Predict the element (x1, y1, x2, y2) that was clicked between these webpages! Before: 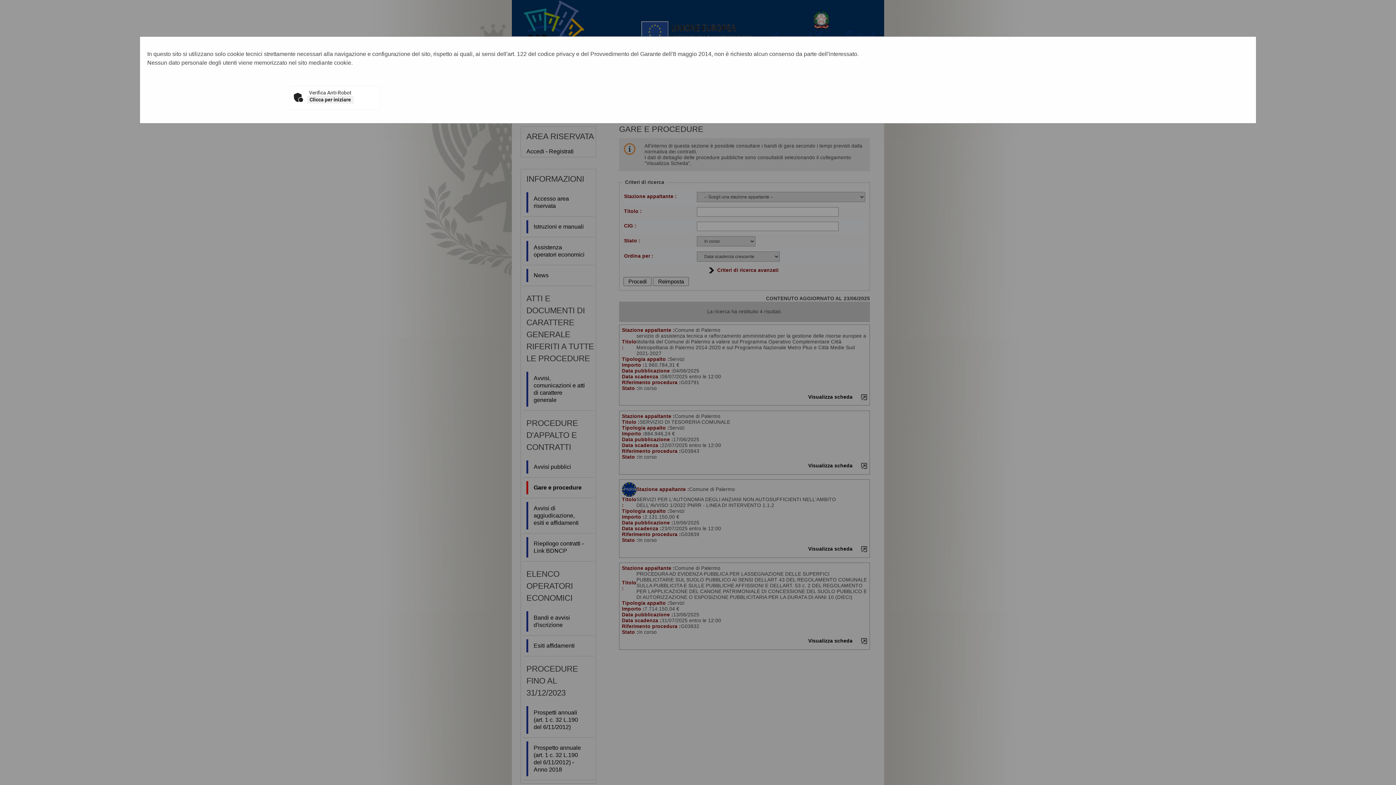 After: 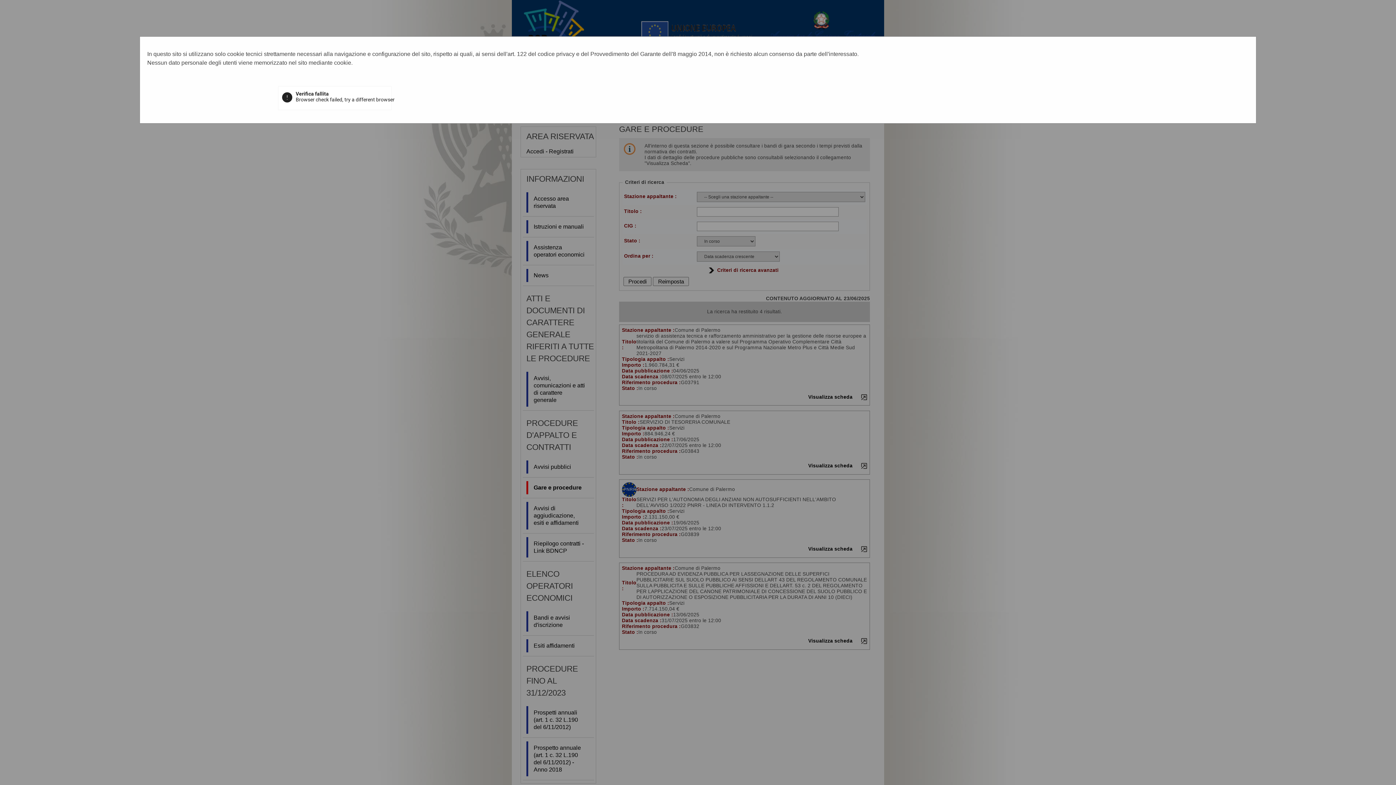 Action: bbox: (307, 95, 353, 103) label: Clicca per iniziare